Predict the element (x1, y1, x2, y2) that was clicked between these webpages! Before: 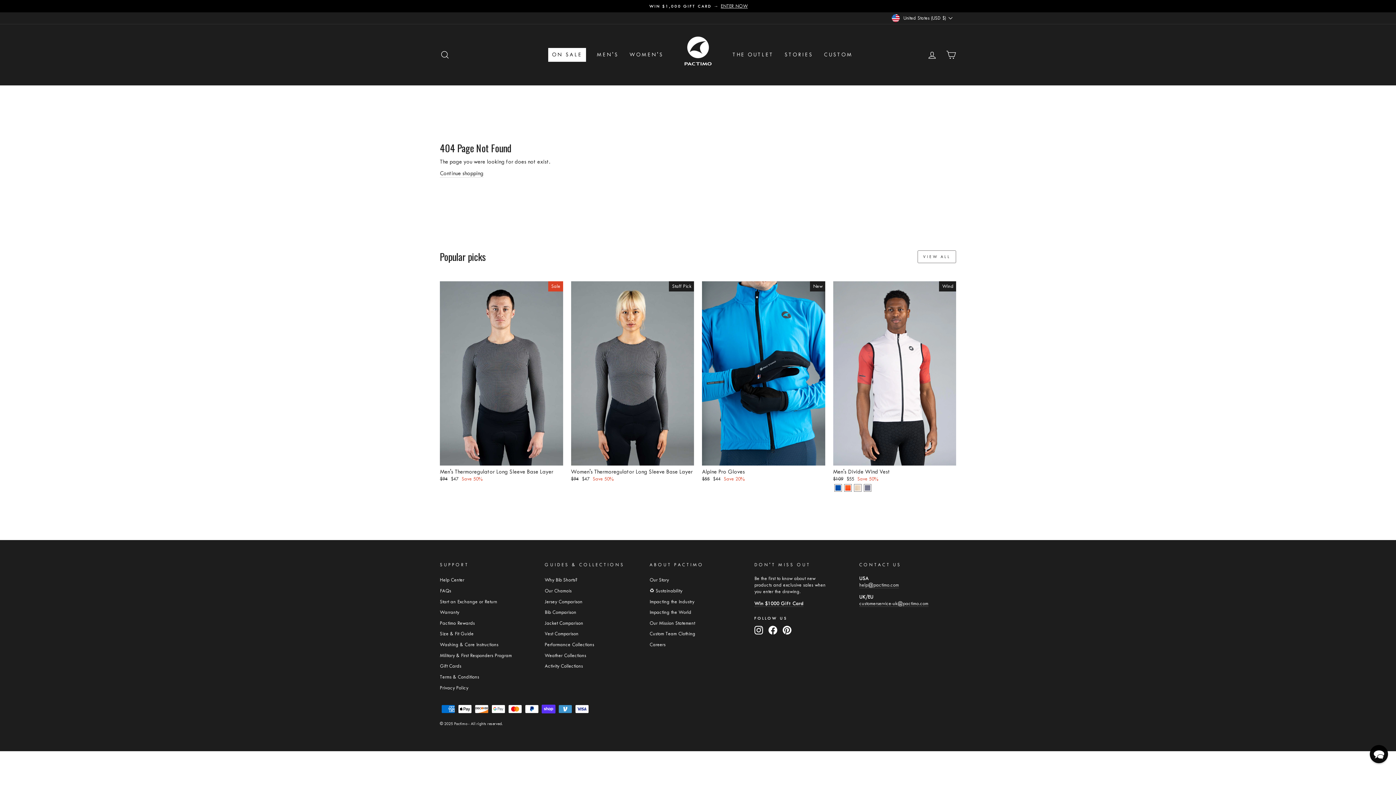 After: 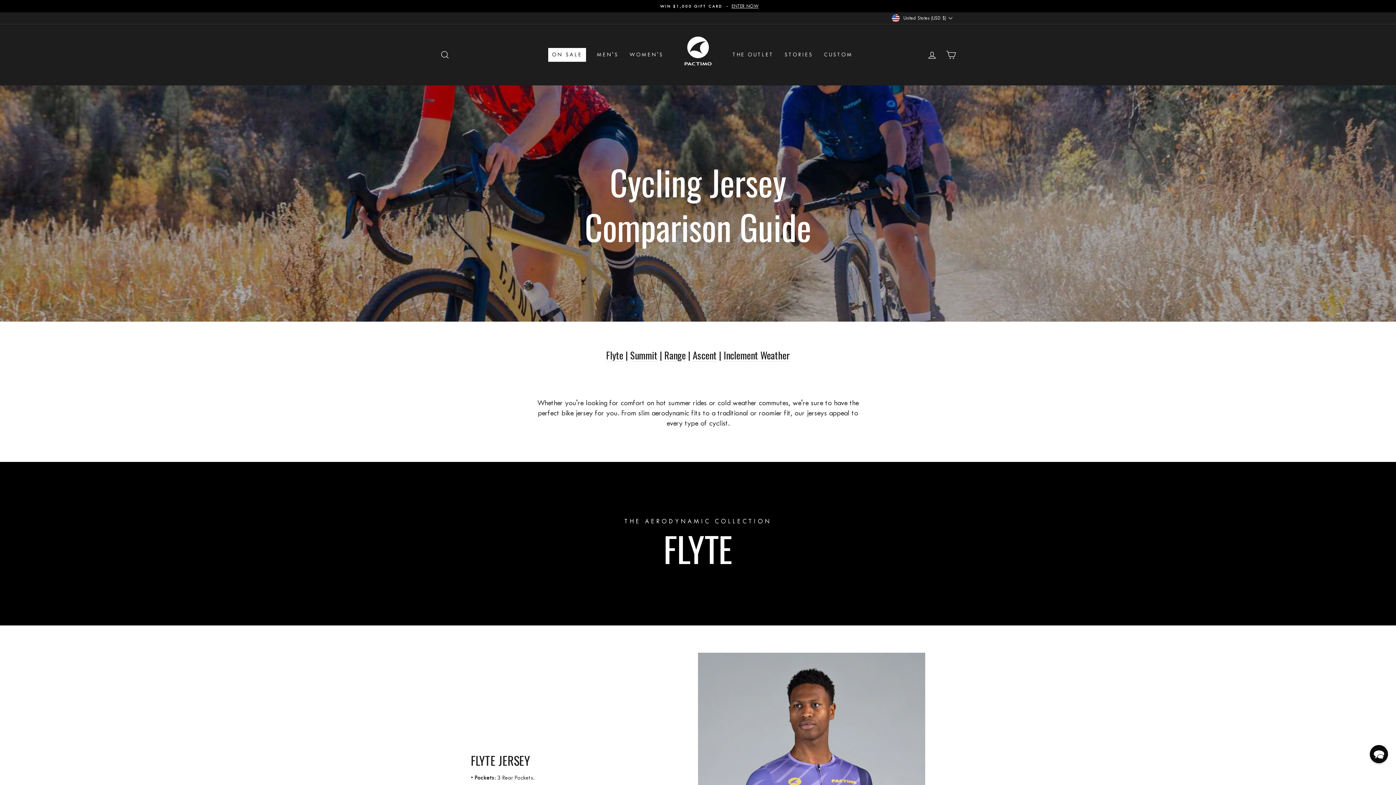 Action: bbox: (544, 597, 582, 606) label: Jersey Comparison